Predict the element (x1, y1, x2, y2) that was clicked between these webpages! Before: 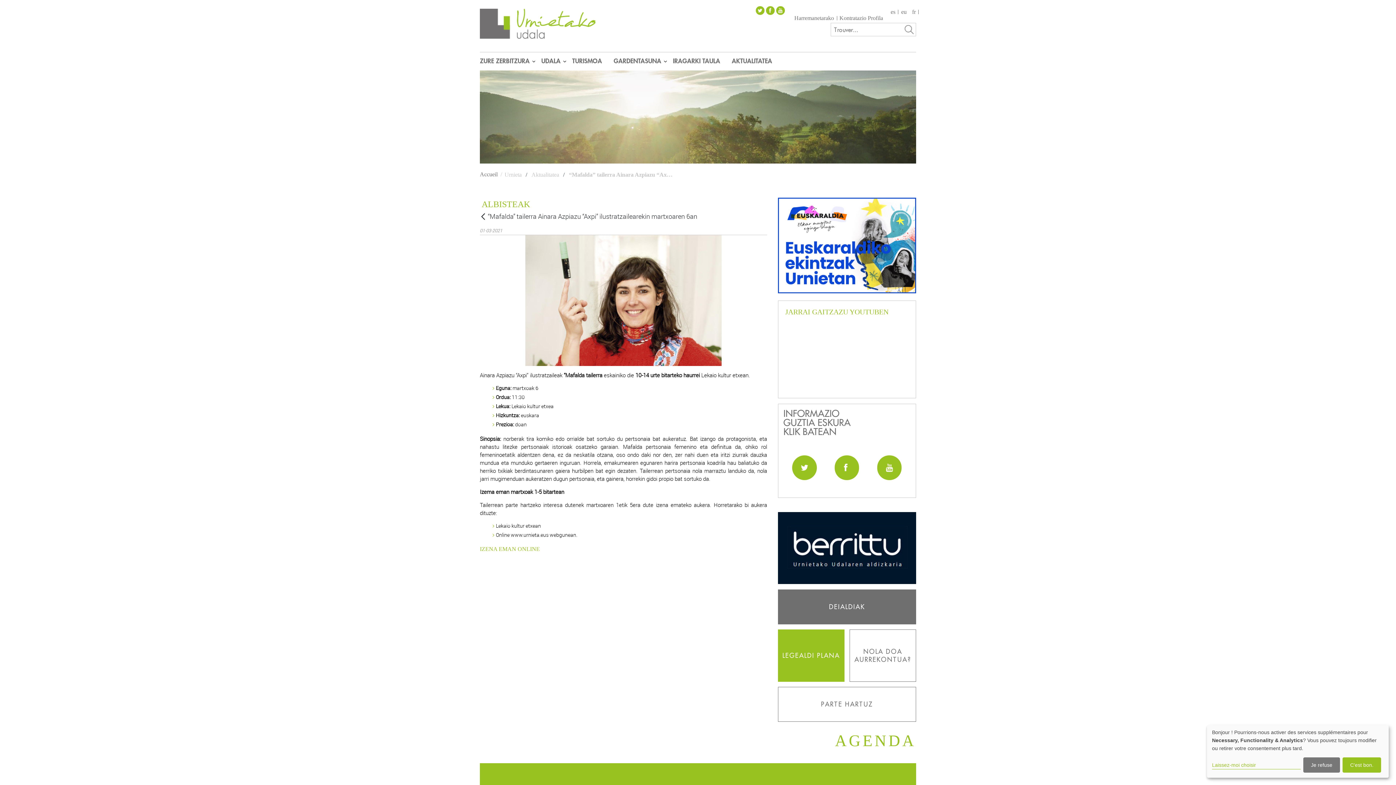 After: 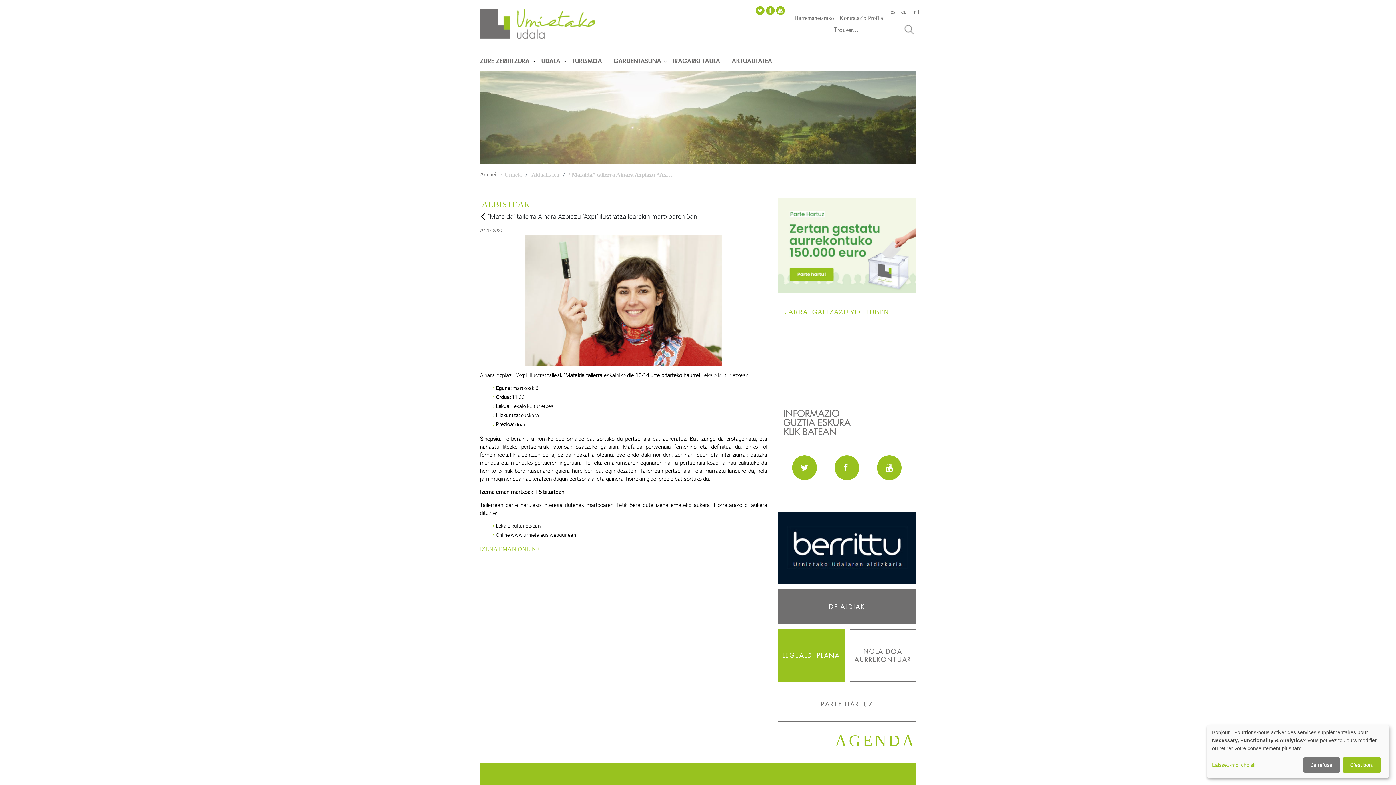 Action: bbox: (480, 212, 486, 220) label: Retour